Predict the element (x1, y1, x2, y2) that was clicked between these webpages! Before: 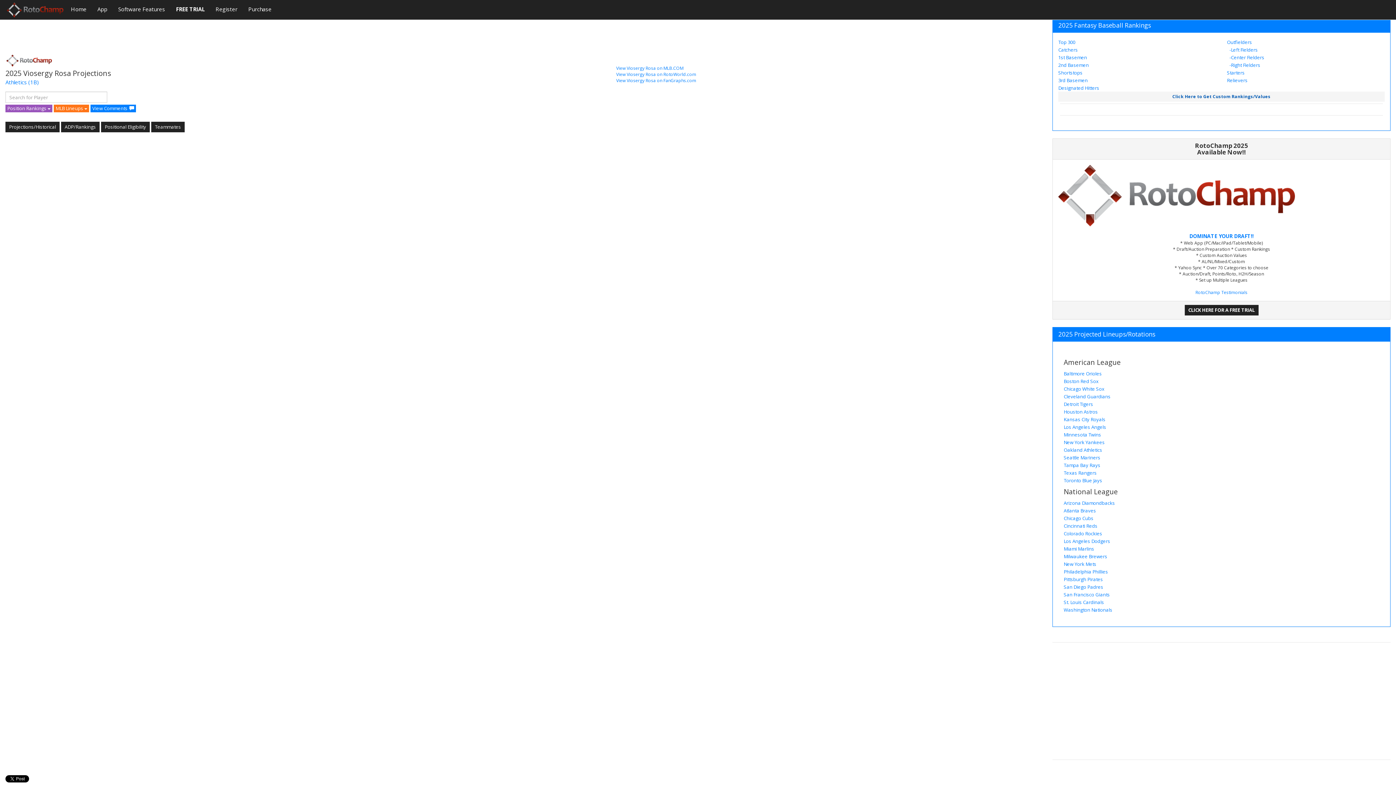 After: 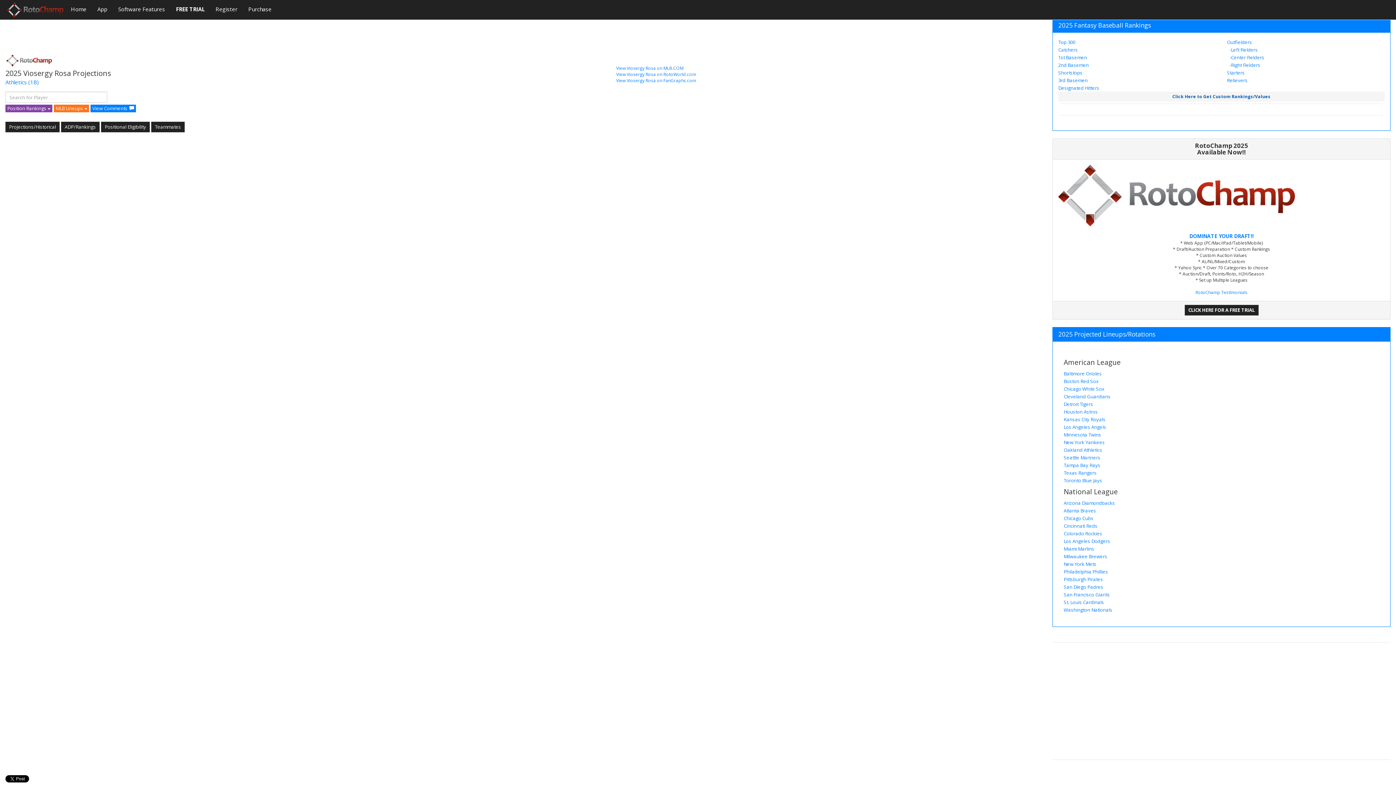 Action: bbox: (5, 104, 52, 112) label: Position Rankings 